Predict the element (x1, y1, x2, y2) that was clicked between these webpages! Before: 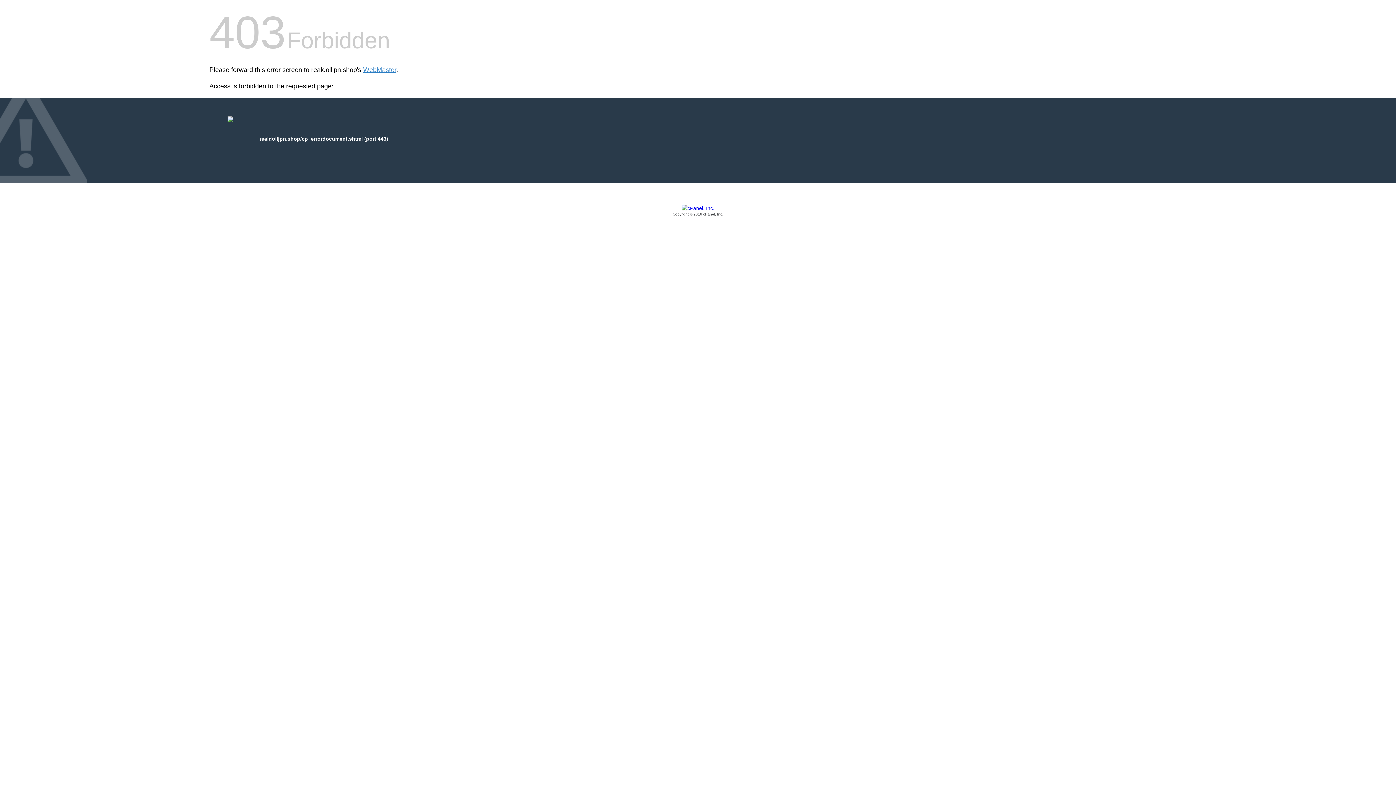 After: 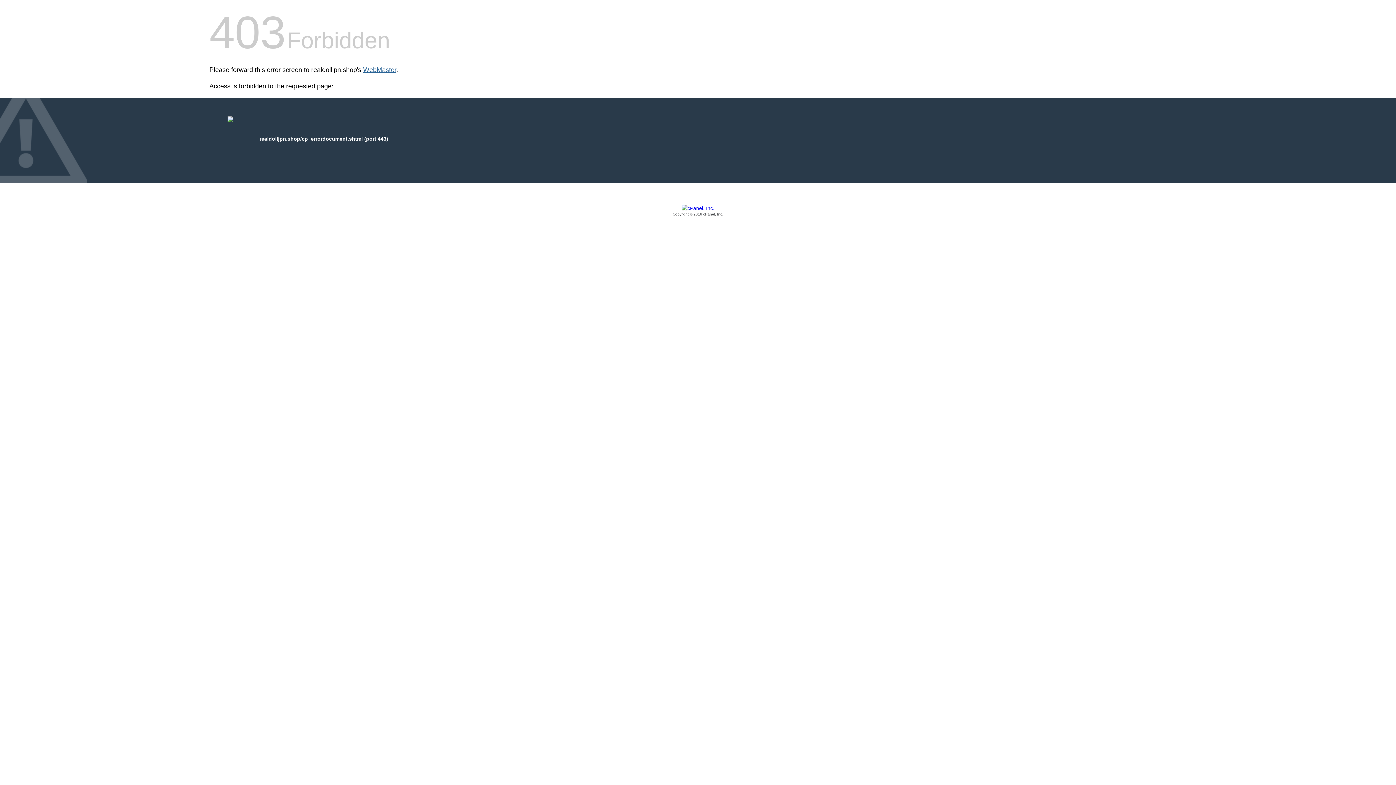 Action: bbox: (363, 66, 396, 73) label: WebMaster